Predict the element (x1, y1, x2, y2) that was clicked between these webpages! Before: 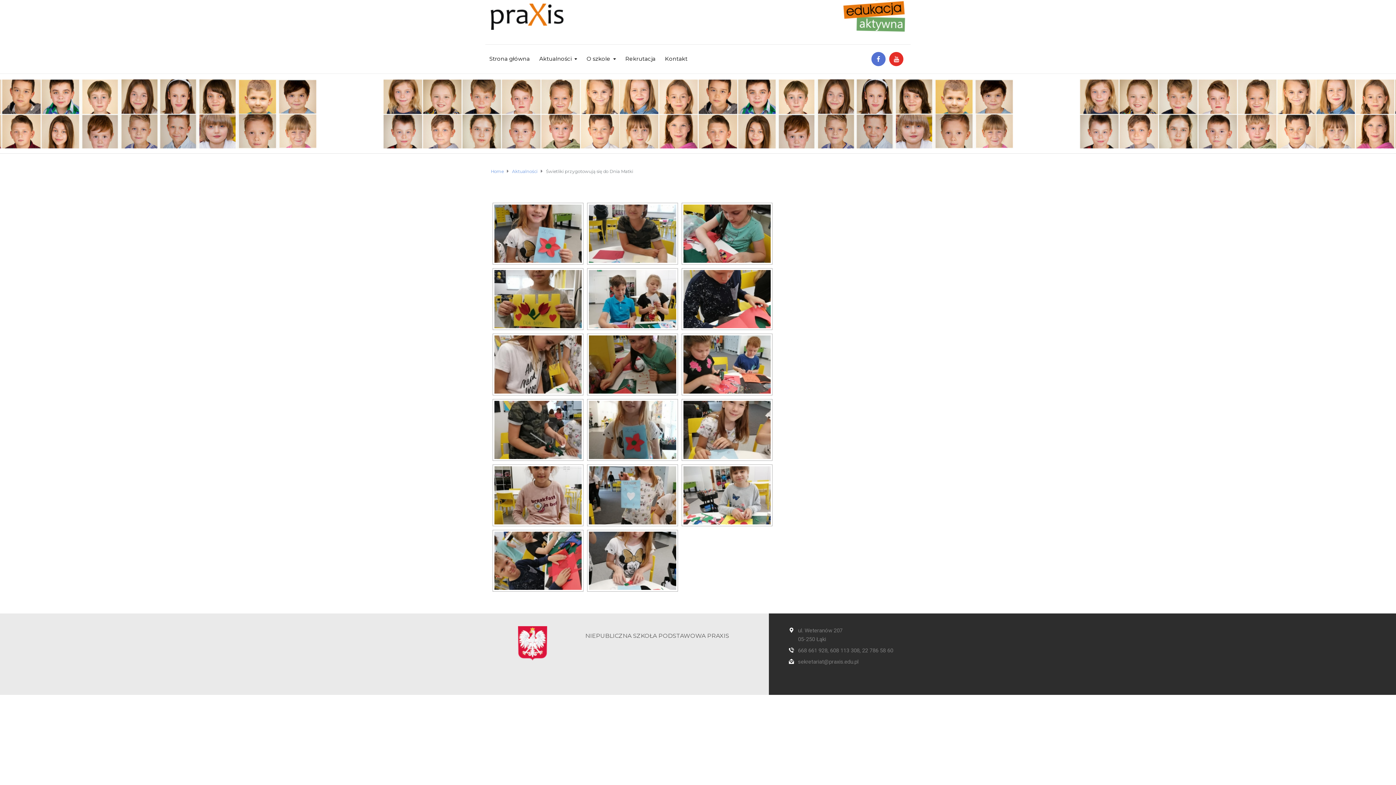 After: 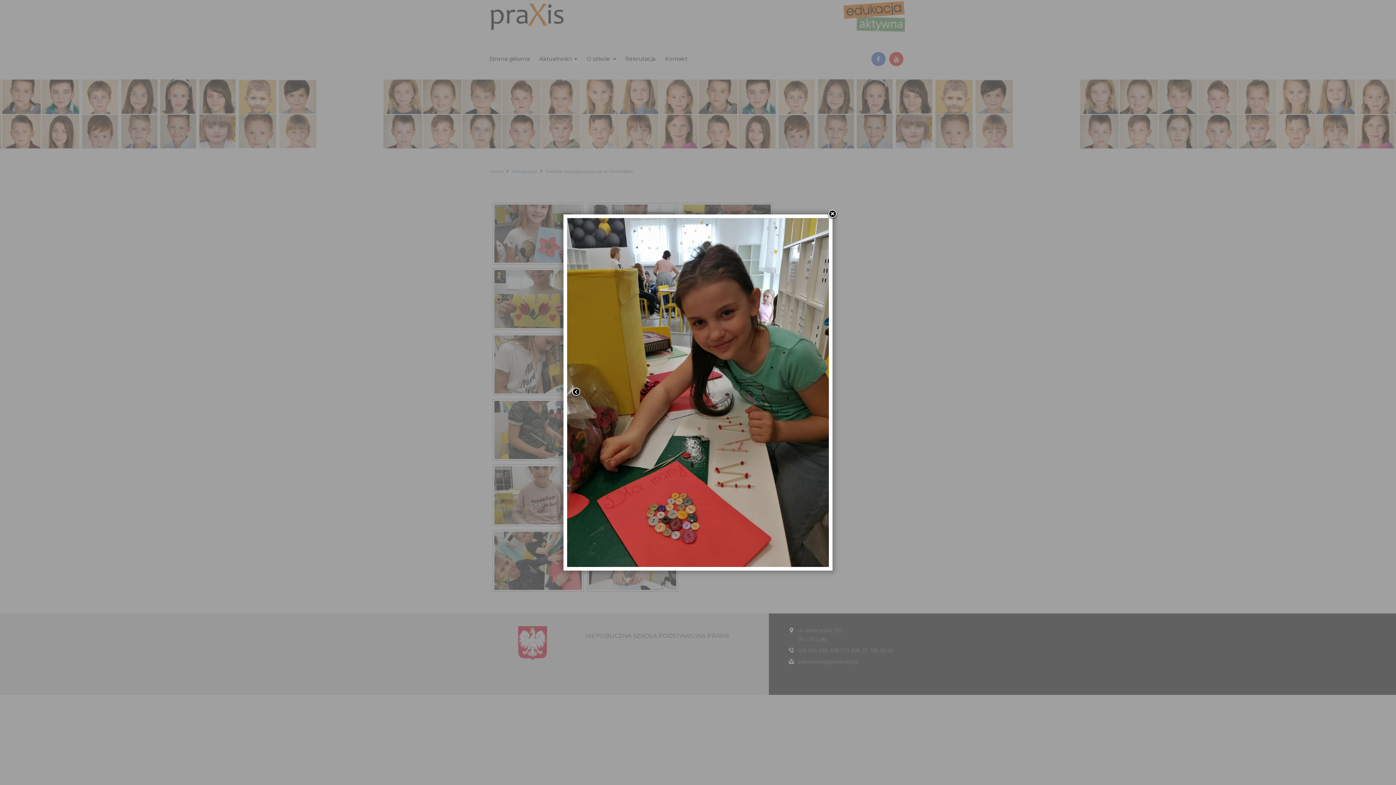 Action: bbox: (589, 335, 676, 393)